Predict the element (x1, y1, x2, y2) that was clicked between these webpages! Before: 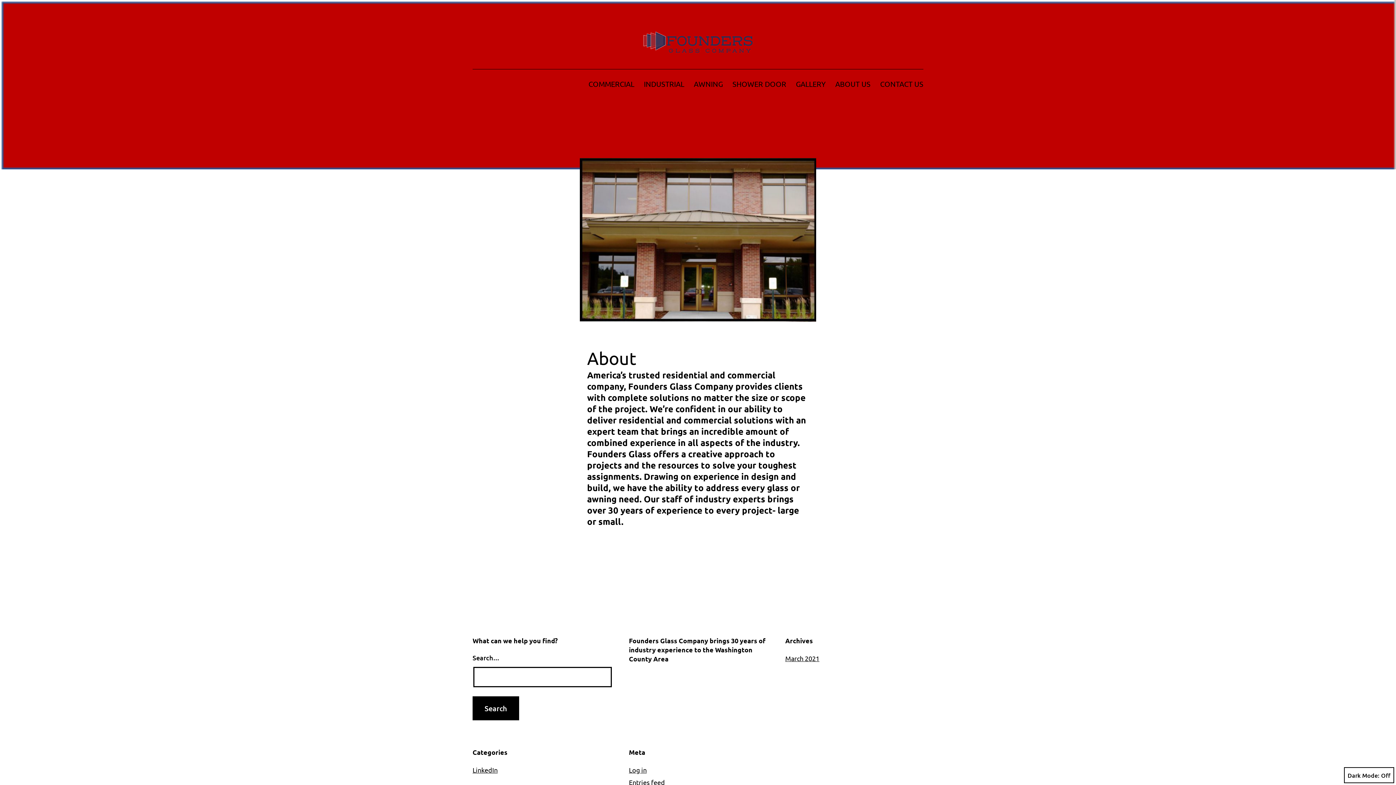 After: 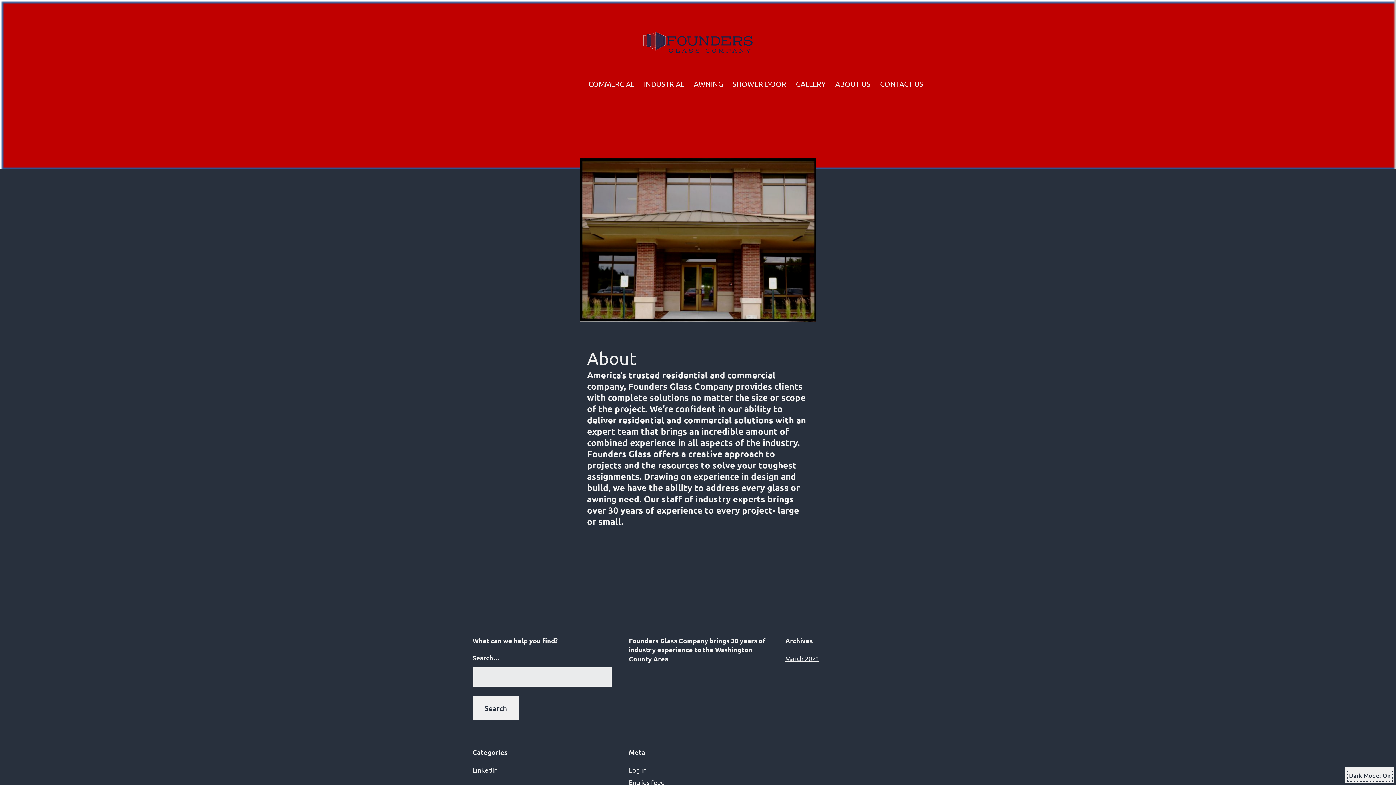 Action: bbox: (1344, 767, 1394, 783) label: Dark Mode: